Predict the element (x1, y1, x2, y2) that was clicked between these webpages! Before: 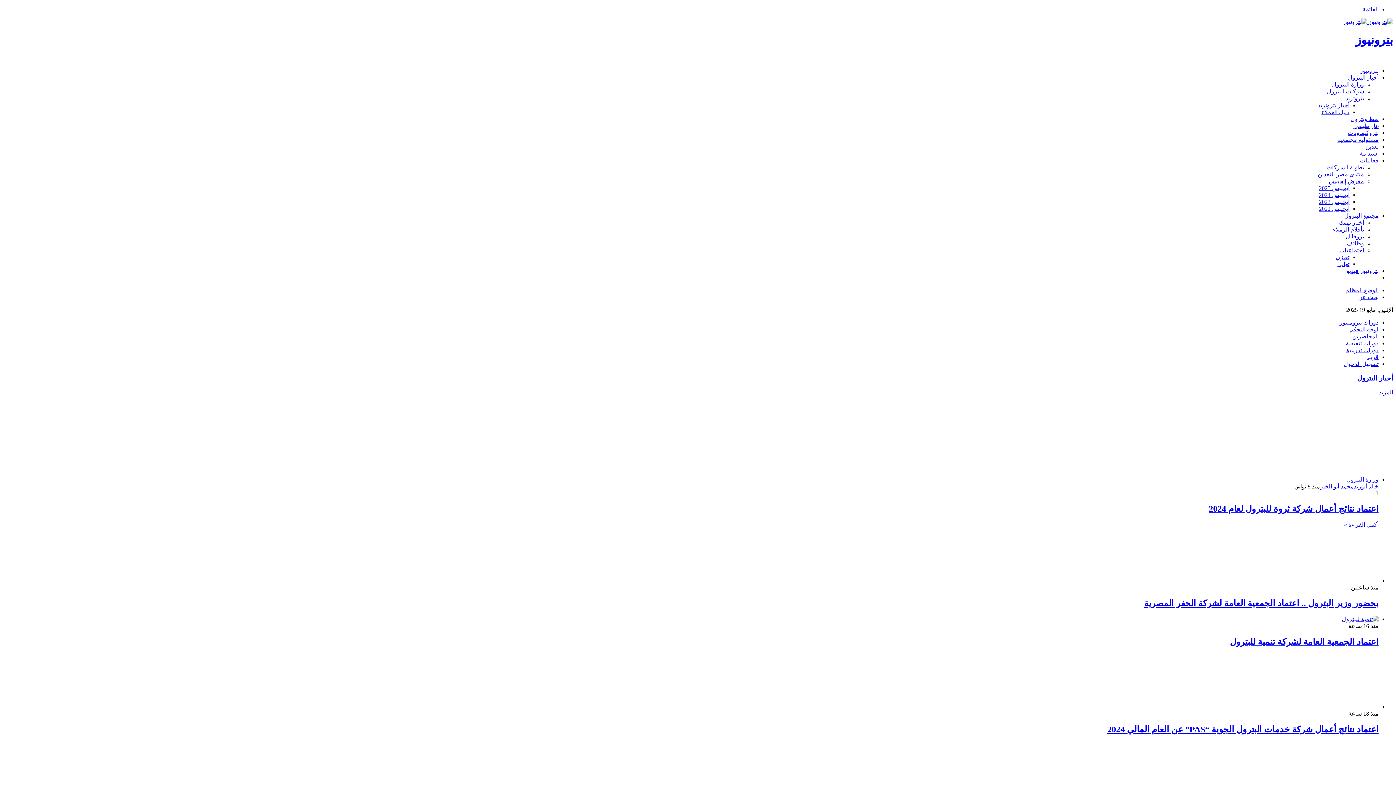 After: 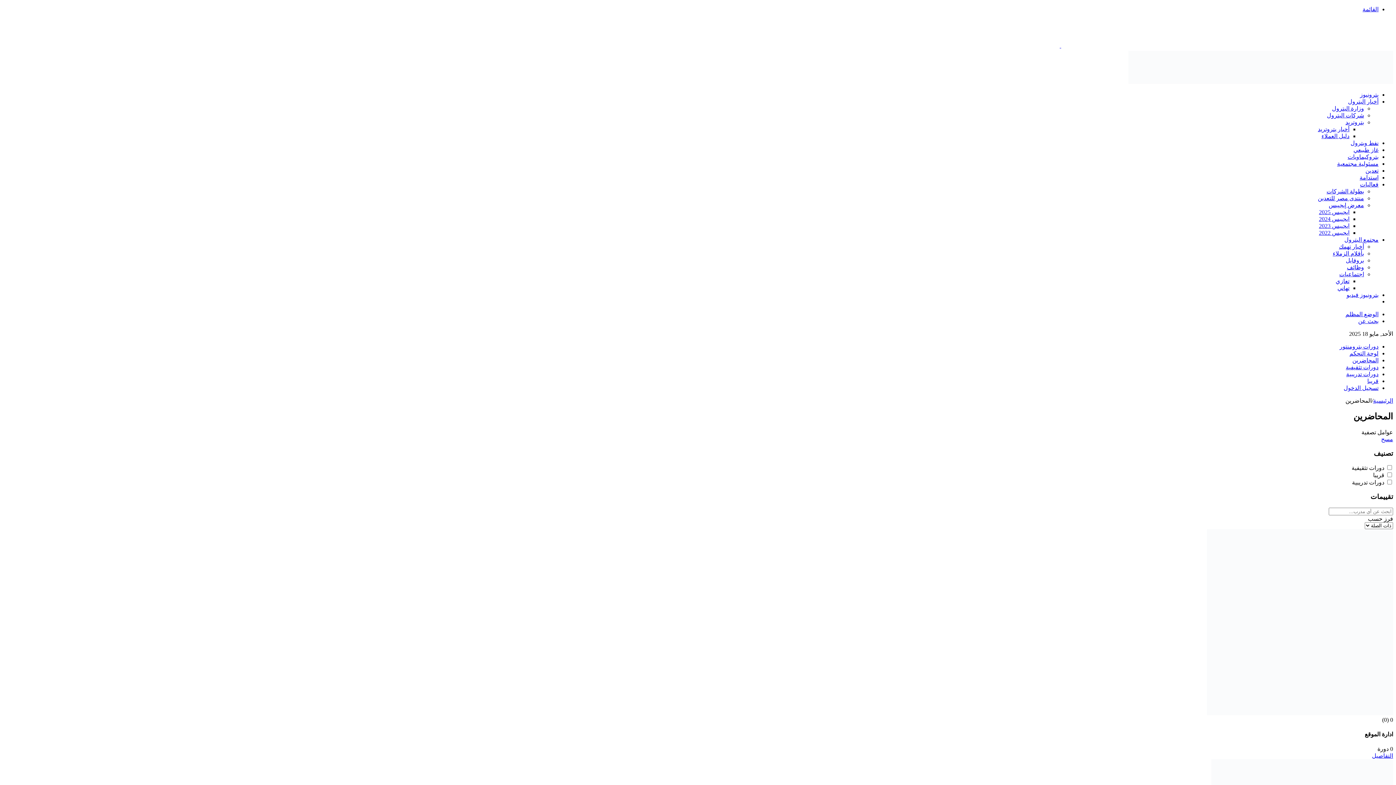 Action: label: المحاضرين bbox: (1352, 385, 1378, 391)